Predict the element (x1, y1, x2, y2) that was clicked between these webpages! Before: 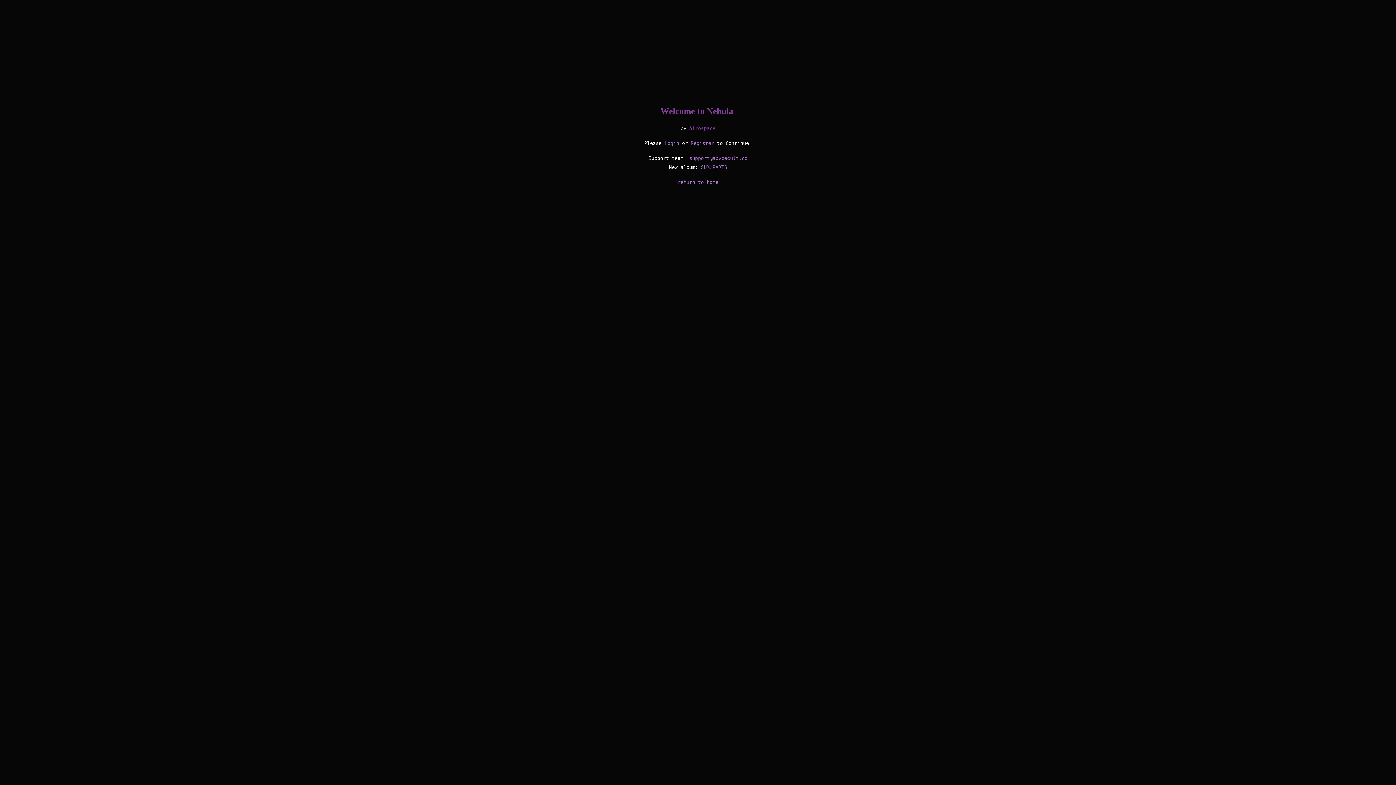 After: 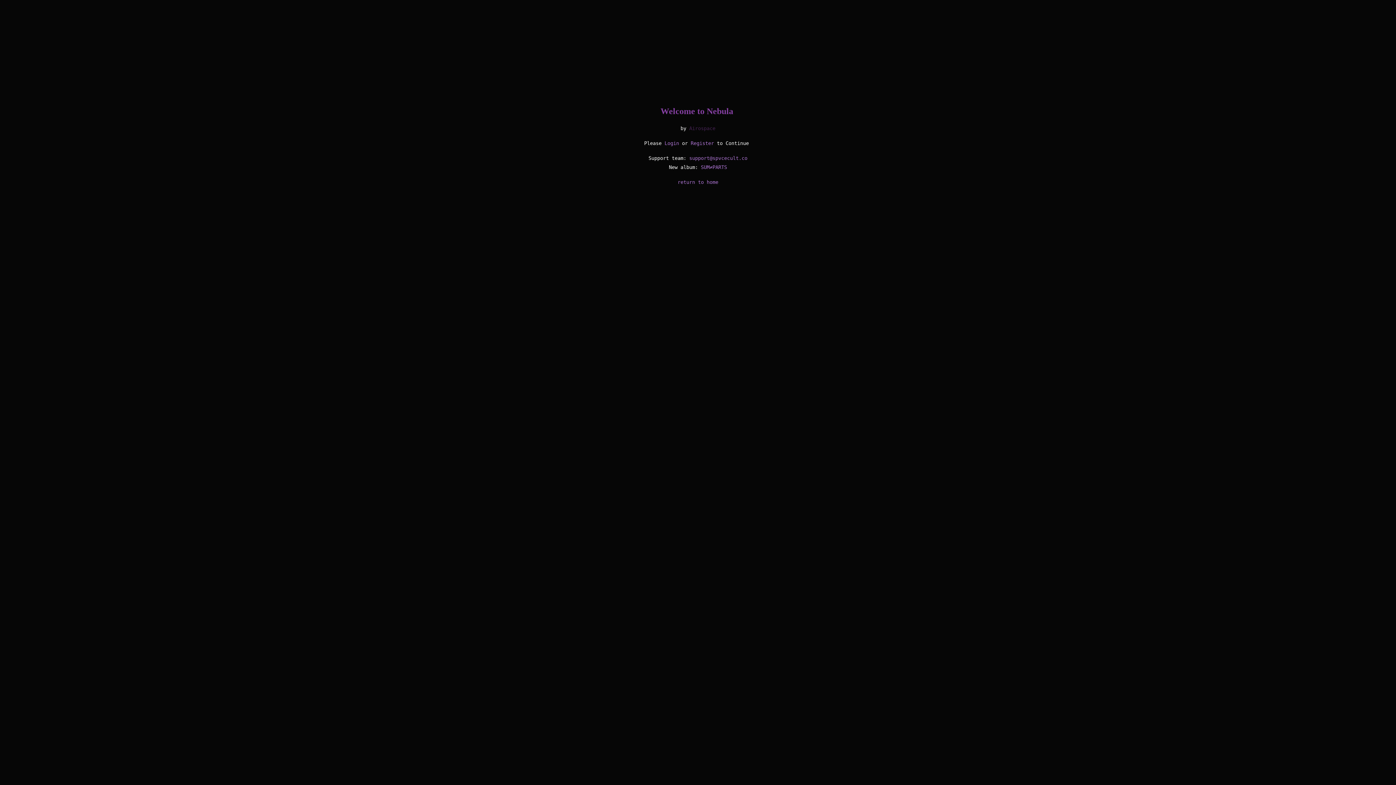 Action: bbox: (689, 125, 715, 131) label: Airospace